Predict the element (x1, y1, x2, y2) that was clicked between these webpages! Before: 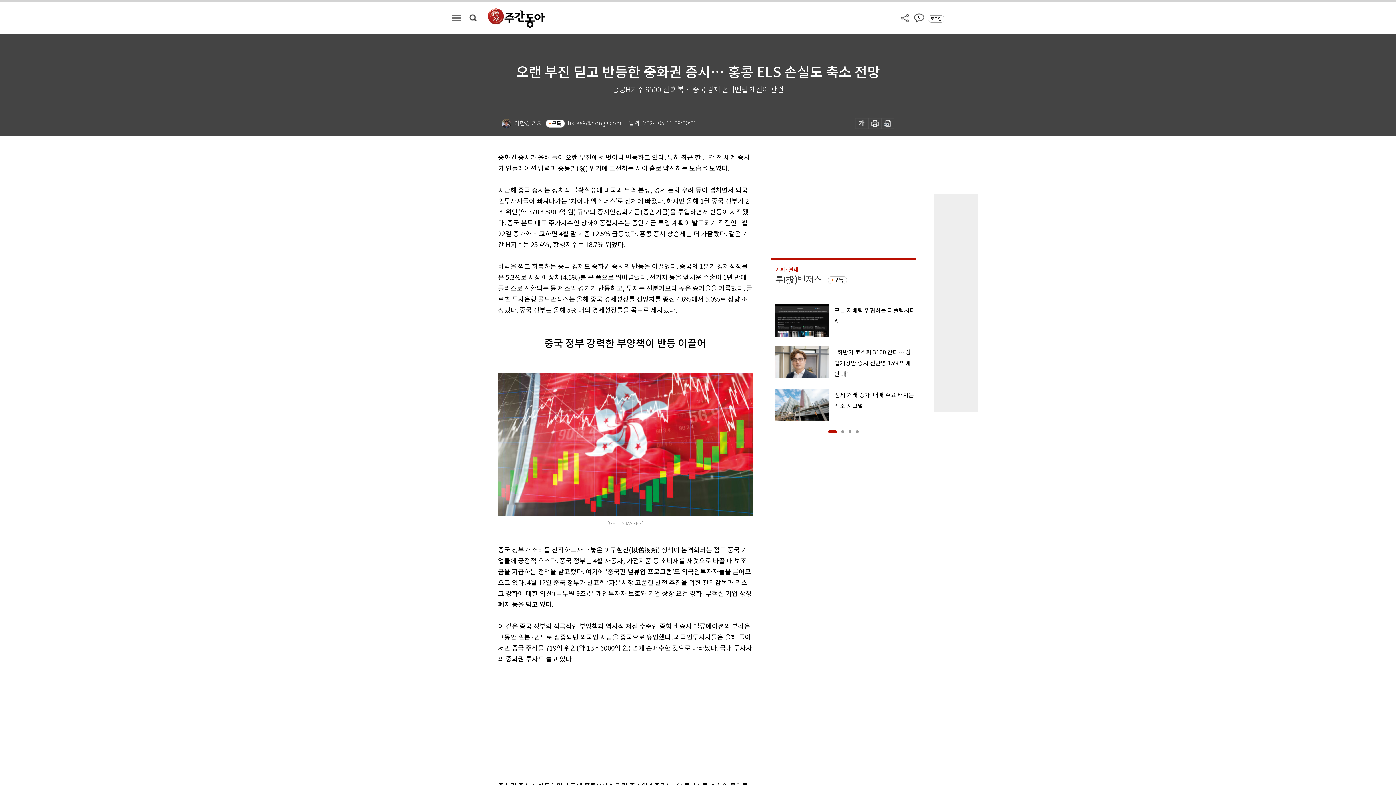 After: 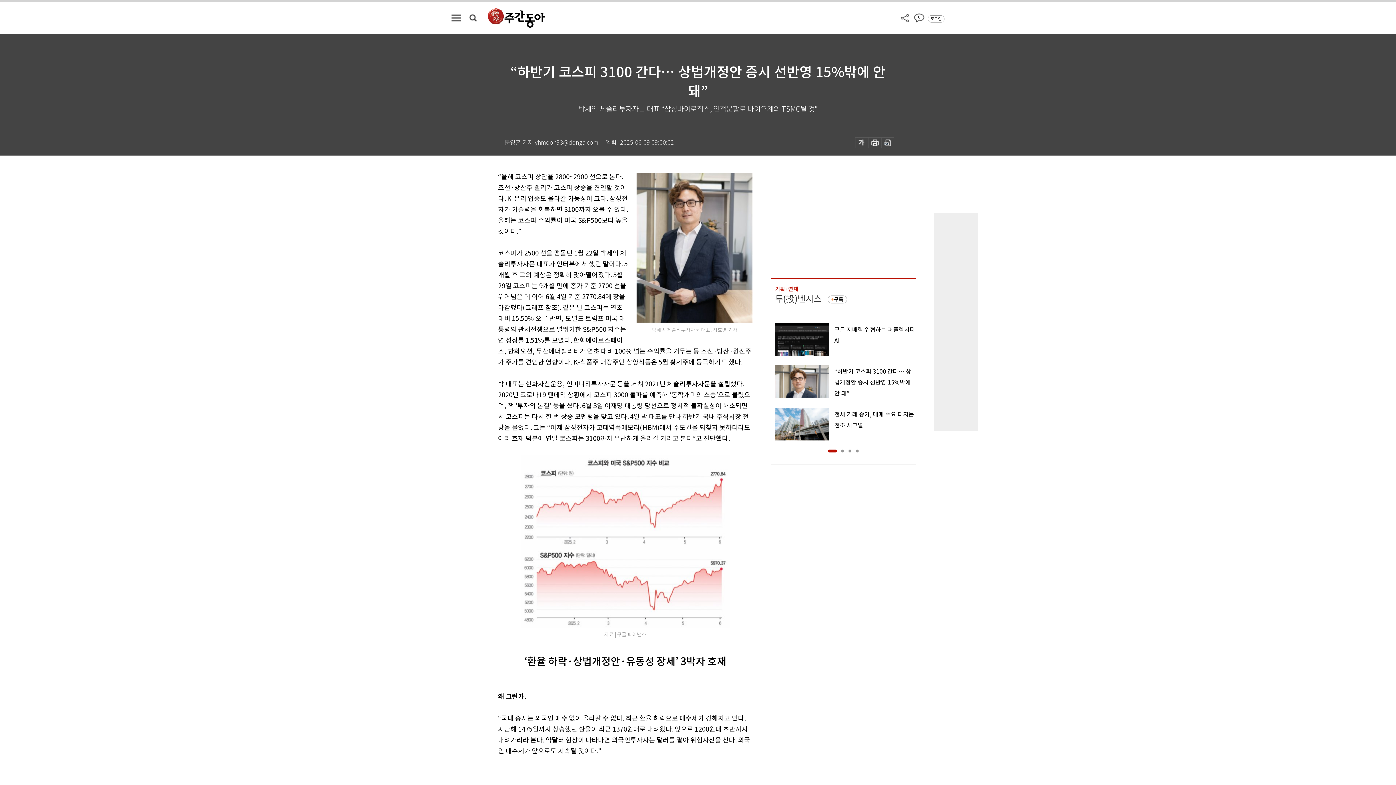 Action: label: “하반기 코스피 3100 간다… 상법개정안 증시 선반영 15%밖에 안 돼” bbox: (770, 345, 916, 379)